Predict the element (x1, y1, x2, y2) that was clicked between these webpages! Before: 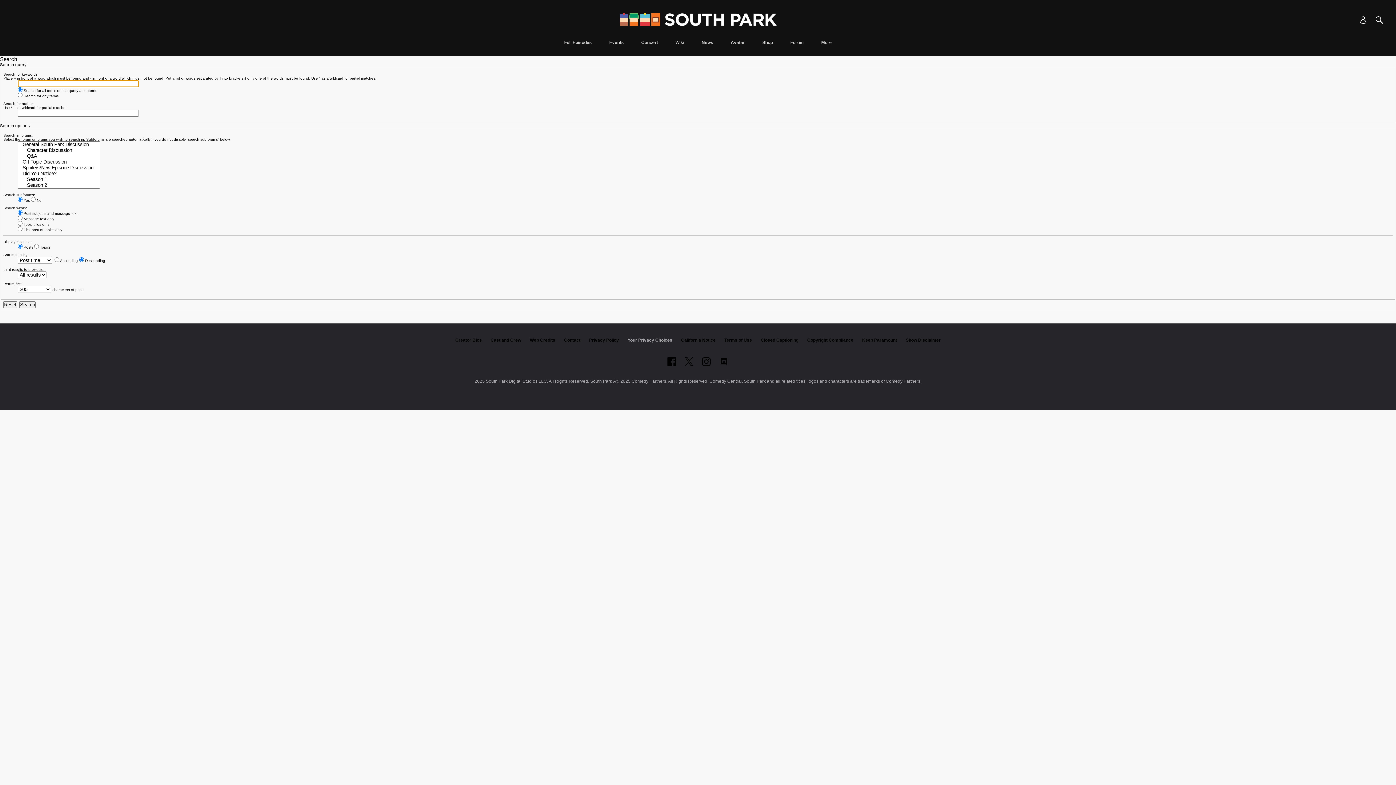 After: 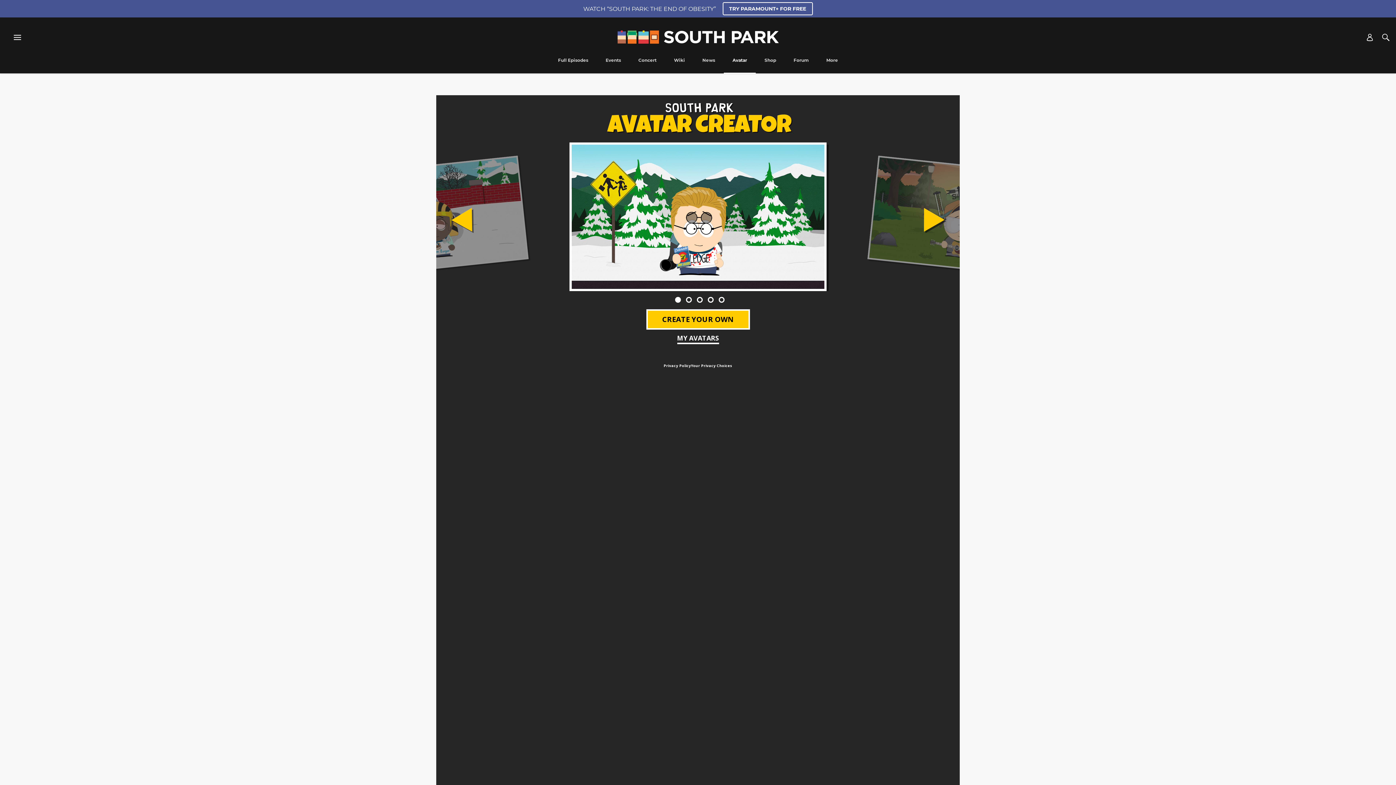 Action: label: Avatar bbox: (726, 40, 749, 56)